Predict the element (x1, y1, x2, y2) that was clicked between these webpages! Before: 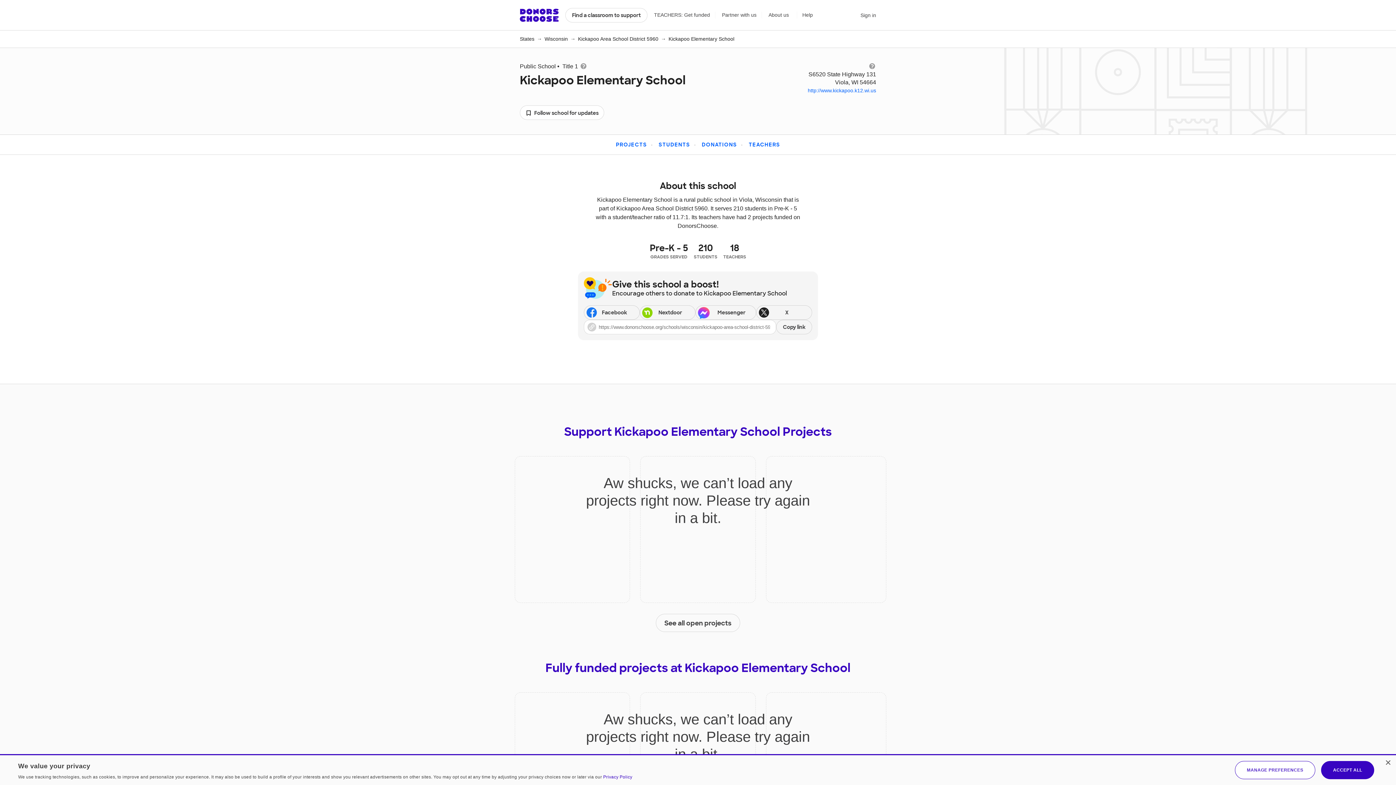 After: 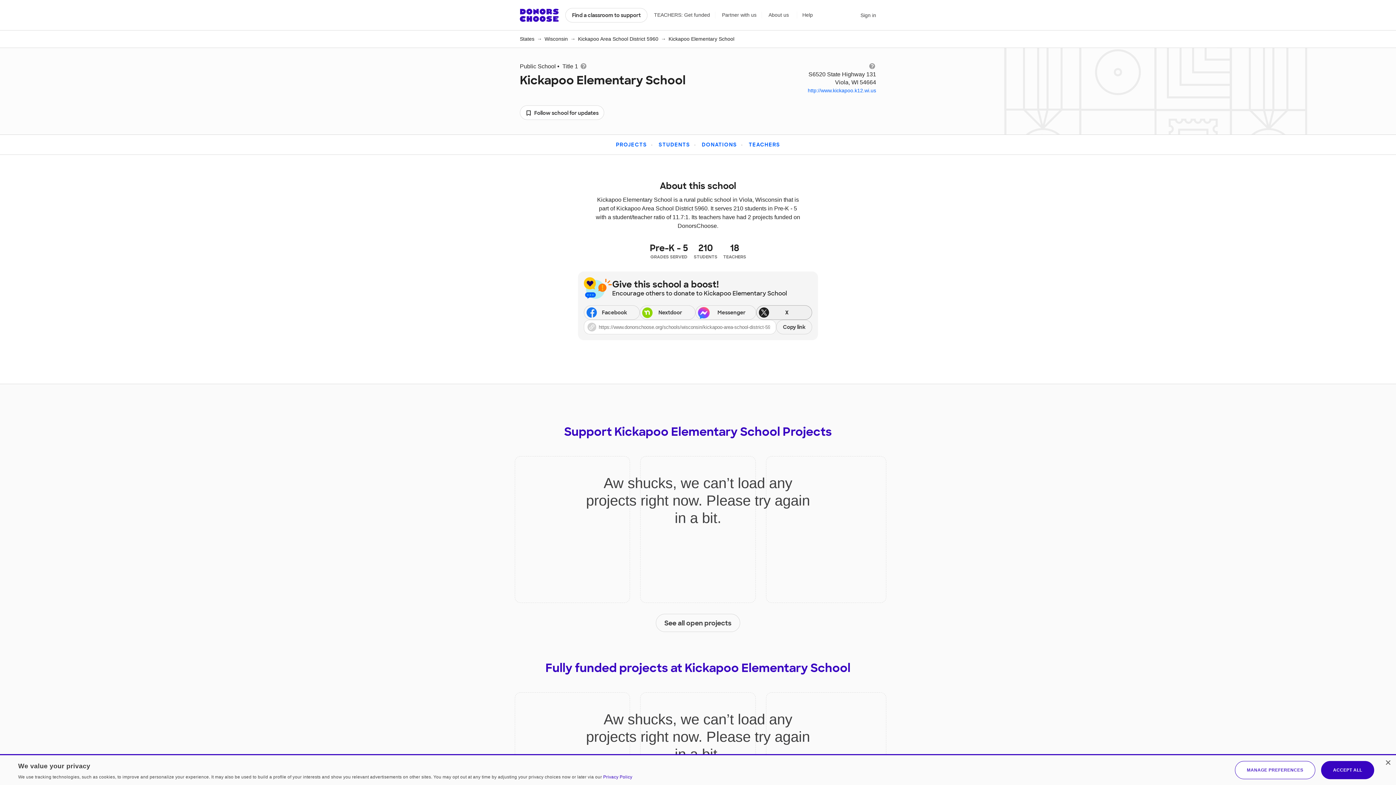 Action: bbox: (756, 305, 812, 320) label: Share via X